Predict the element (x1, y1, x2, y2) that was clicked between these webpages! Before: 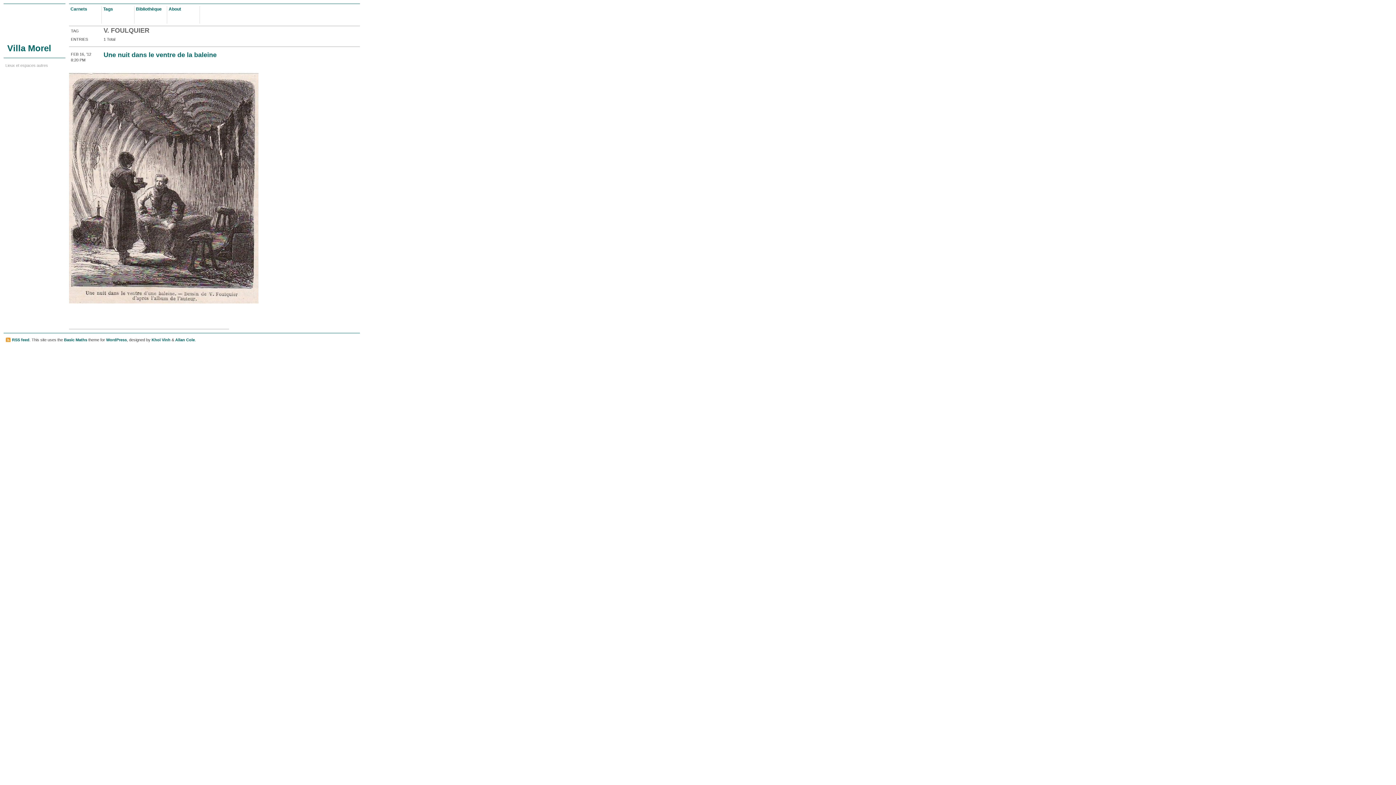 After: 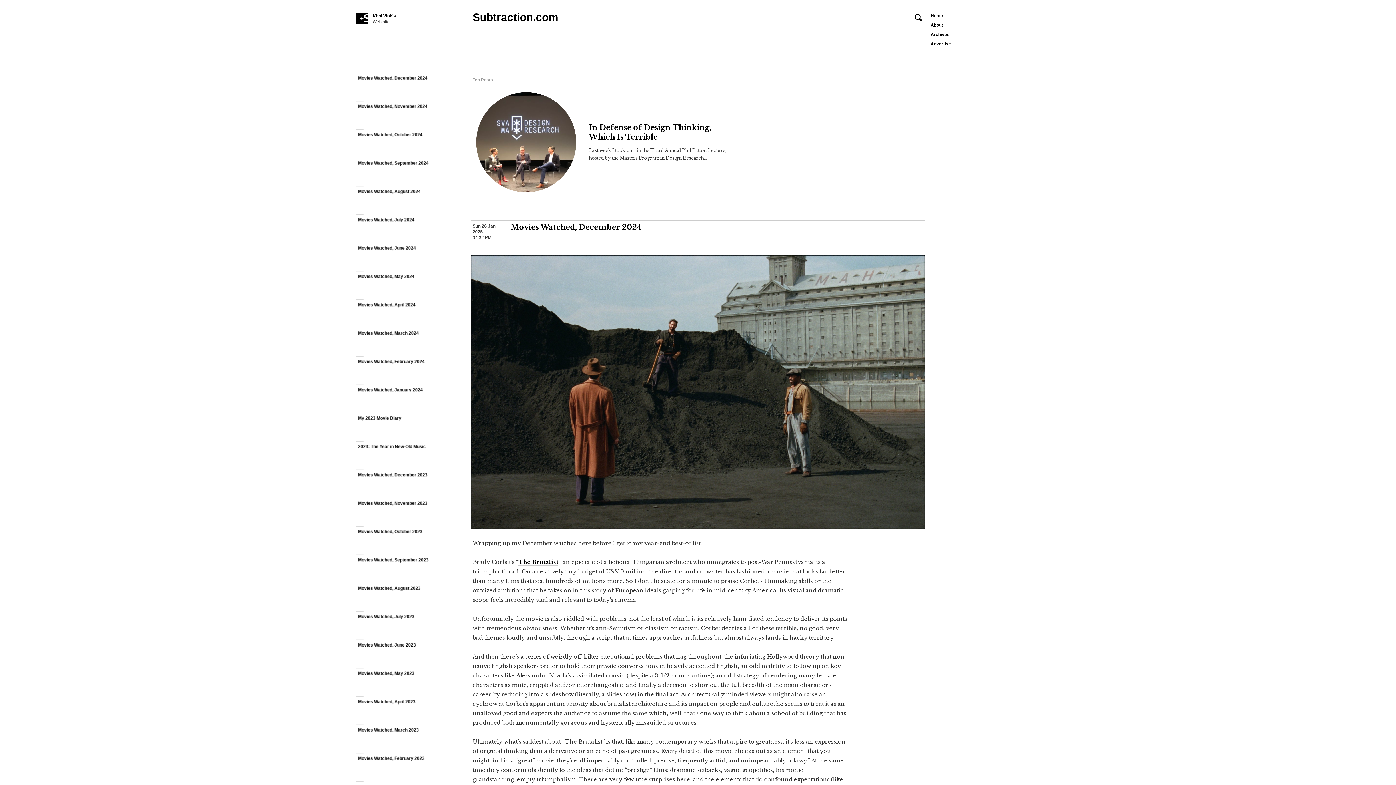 Action: label: Khoi Vinh bbox: (151, 337, 170, 342)